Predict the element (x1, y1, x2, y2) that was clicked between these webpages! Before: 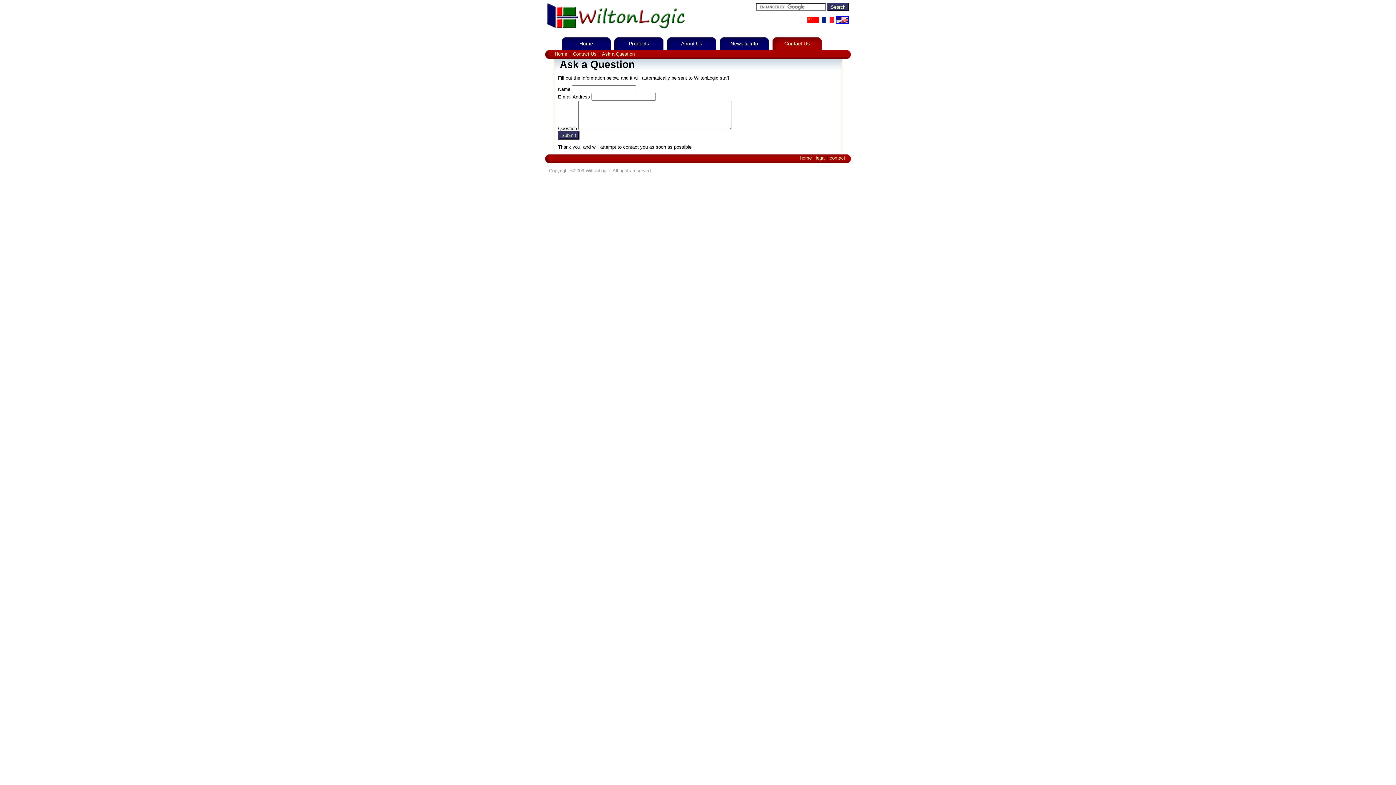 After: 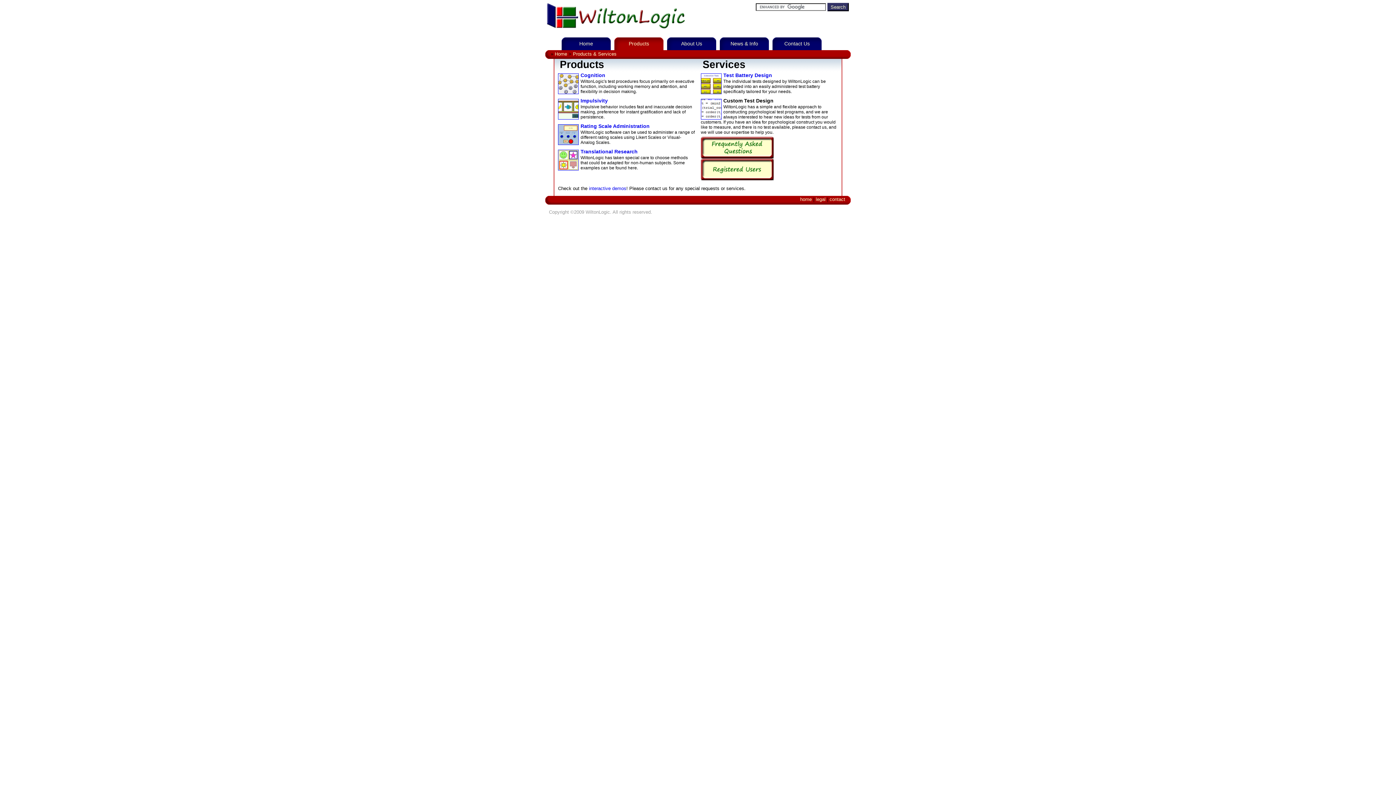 Action: bbox: (614, 37, 663, 50) label: Products